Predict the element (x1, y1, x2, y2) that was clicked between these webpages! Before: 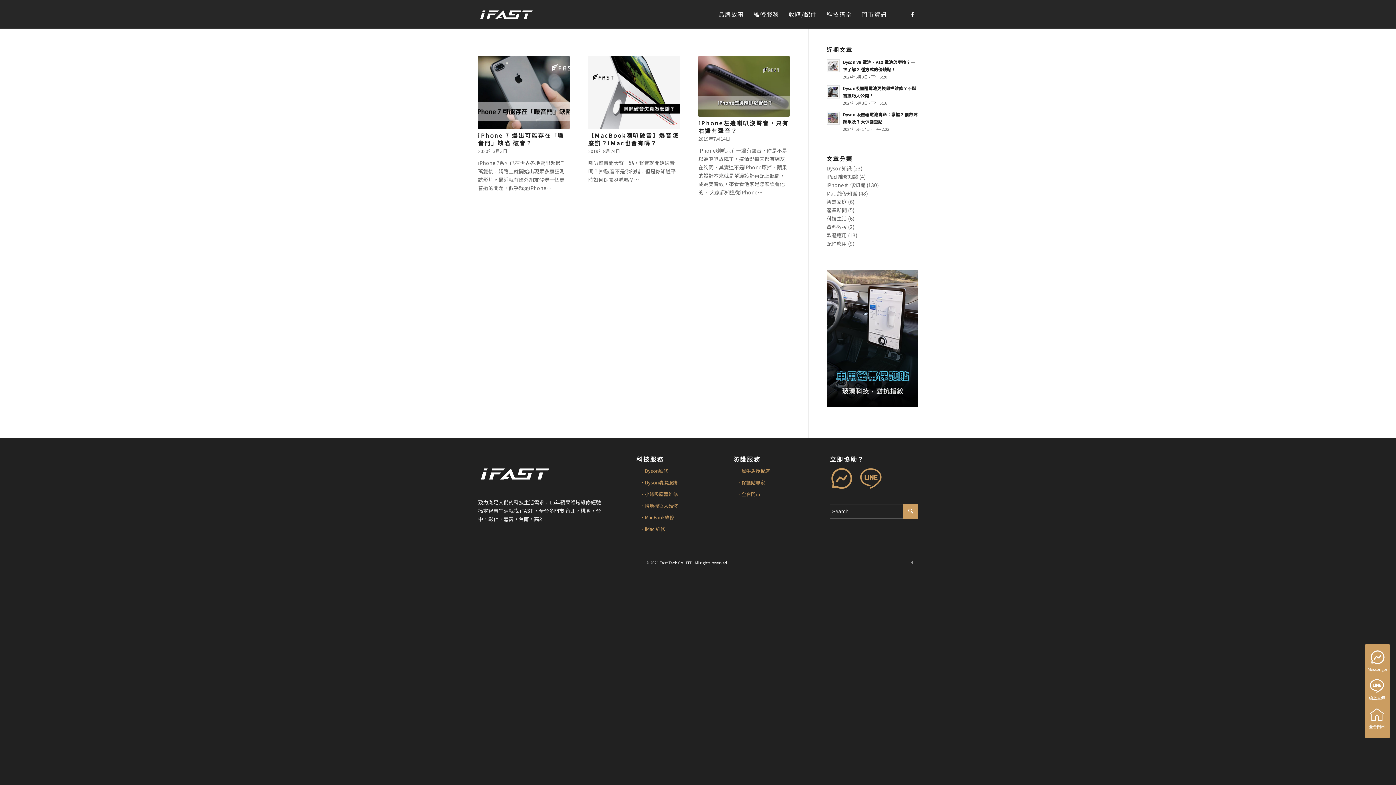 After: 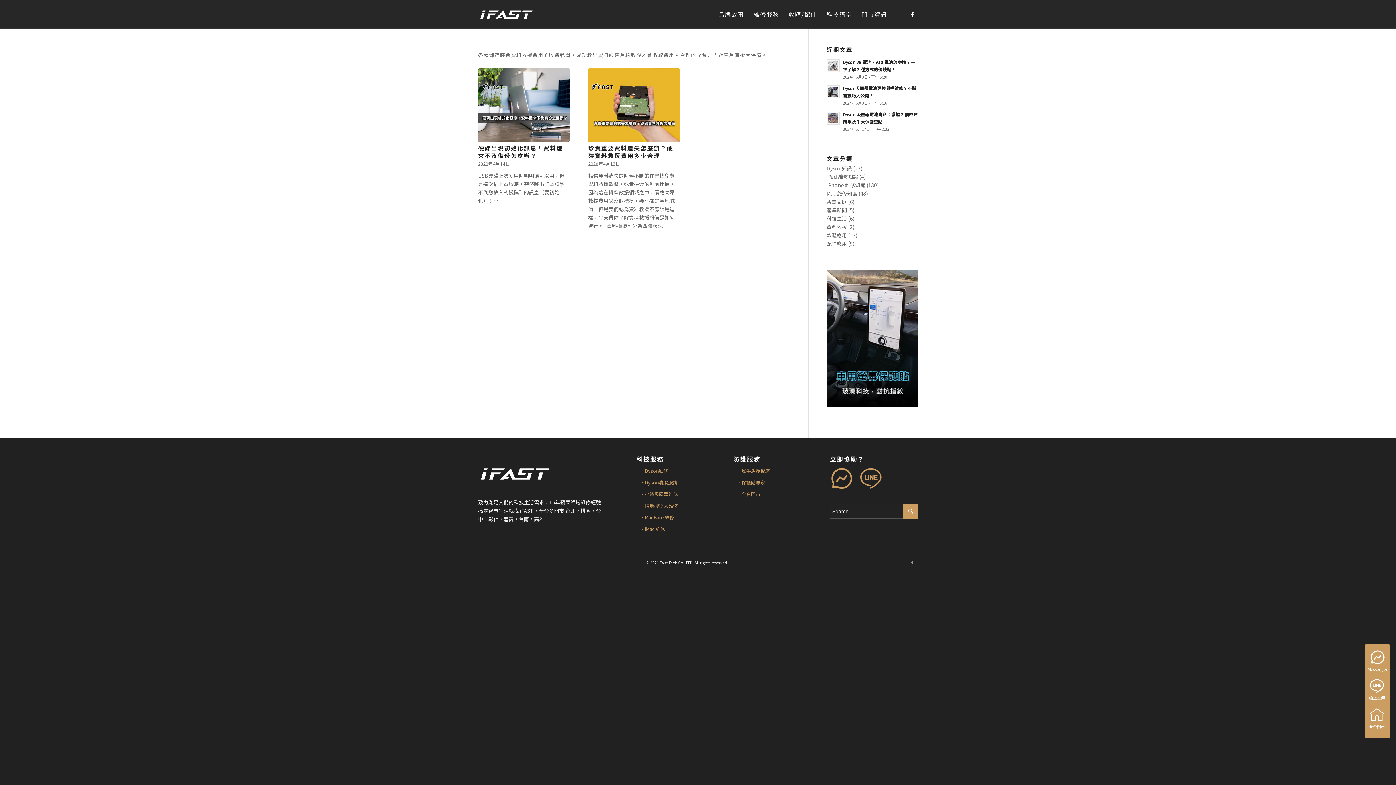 Action: label: 資料救援 bbox: (826, 223, 847, 230)